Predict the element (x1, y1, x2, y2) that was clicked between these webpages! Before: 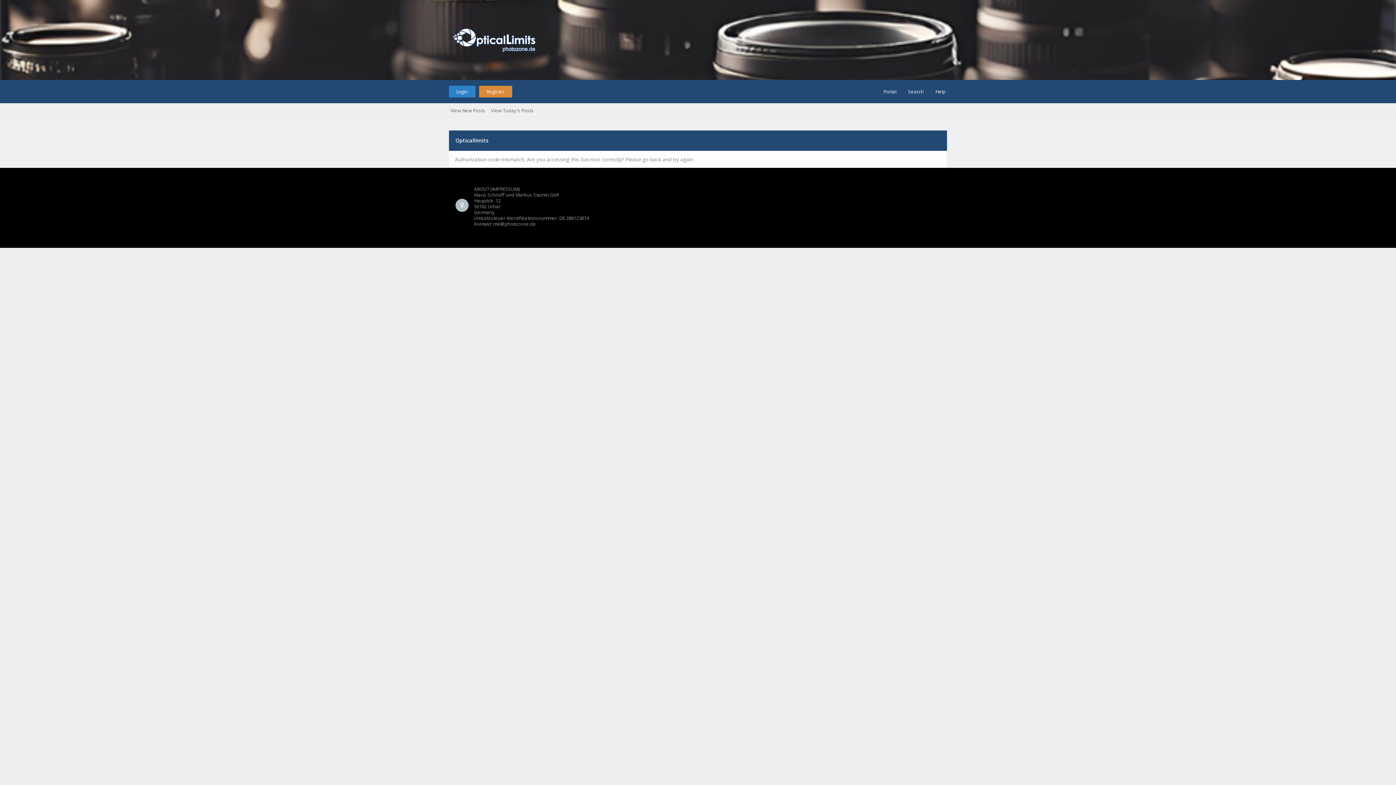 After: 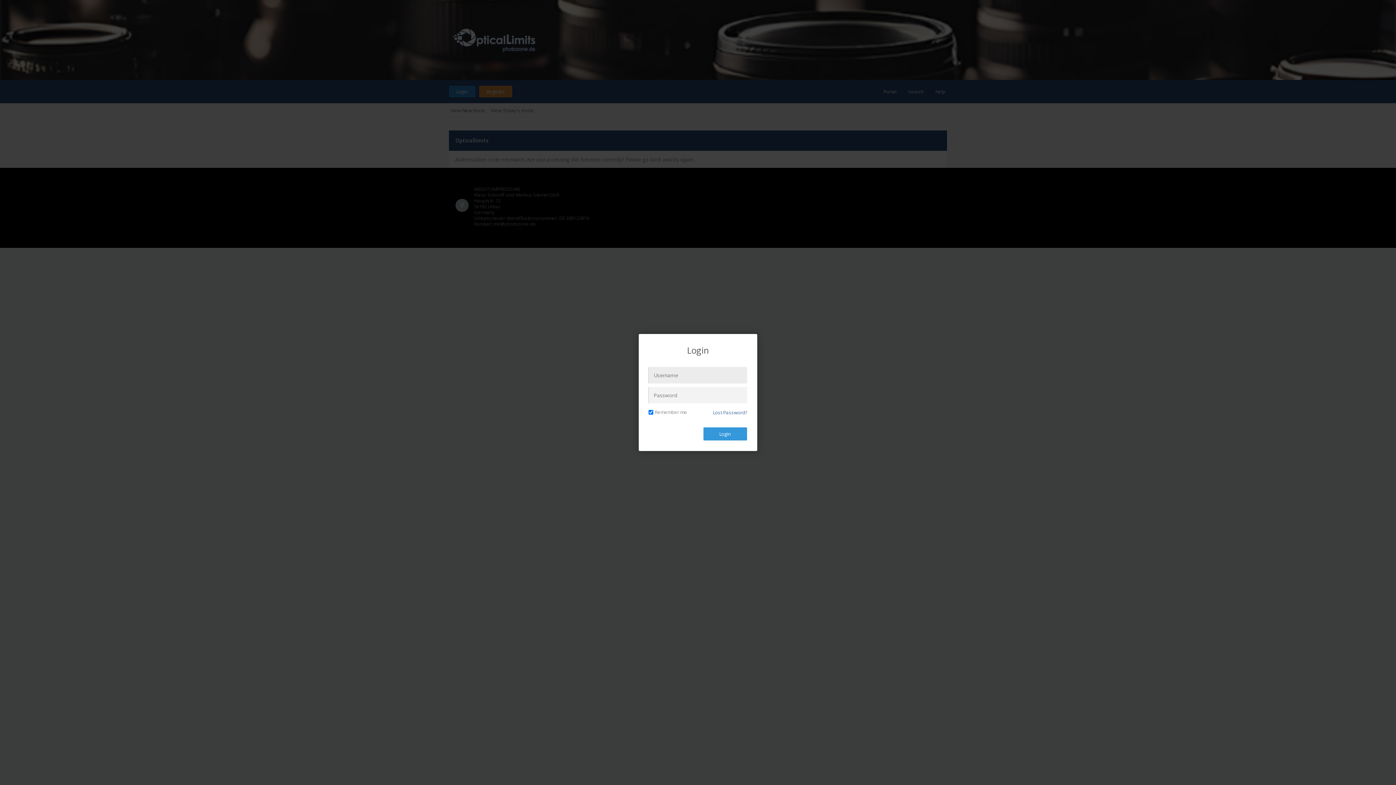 Action: label: Login bbox: (449, 85, 475, 97)